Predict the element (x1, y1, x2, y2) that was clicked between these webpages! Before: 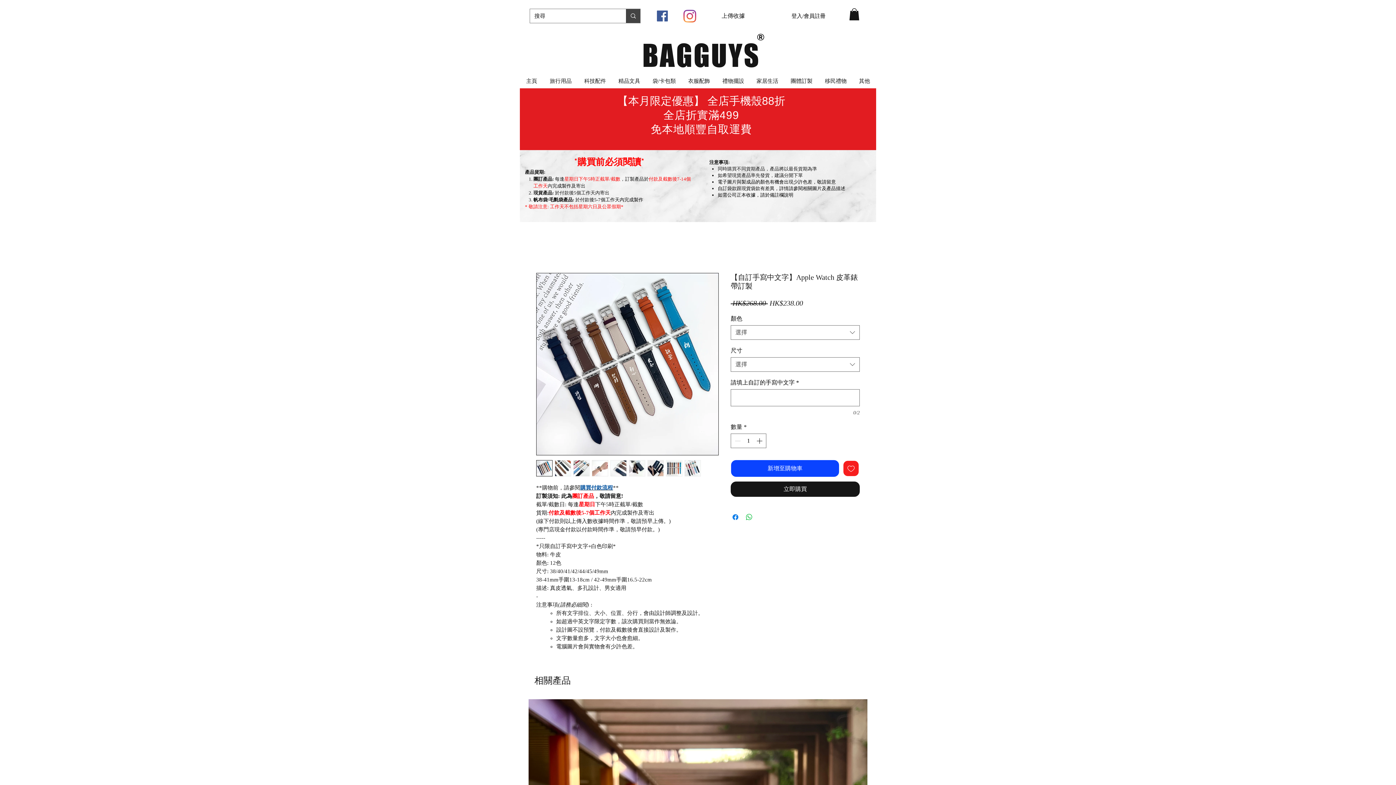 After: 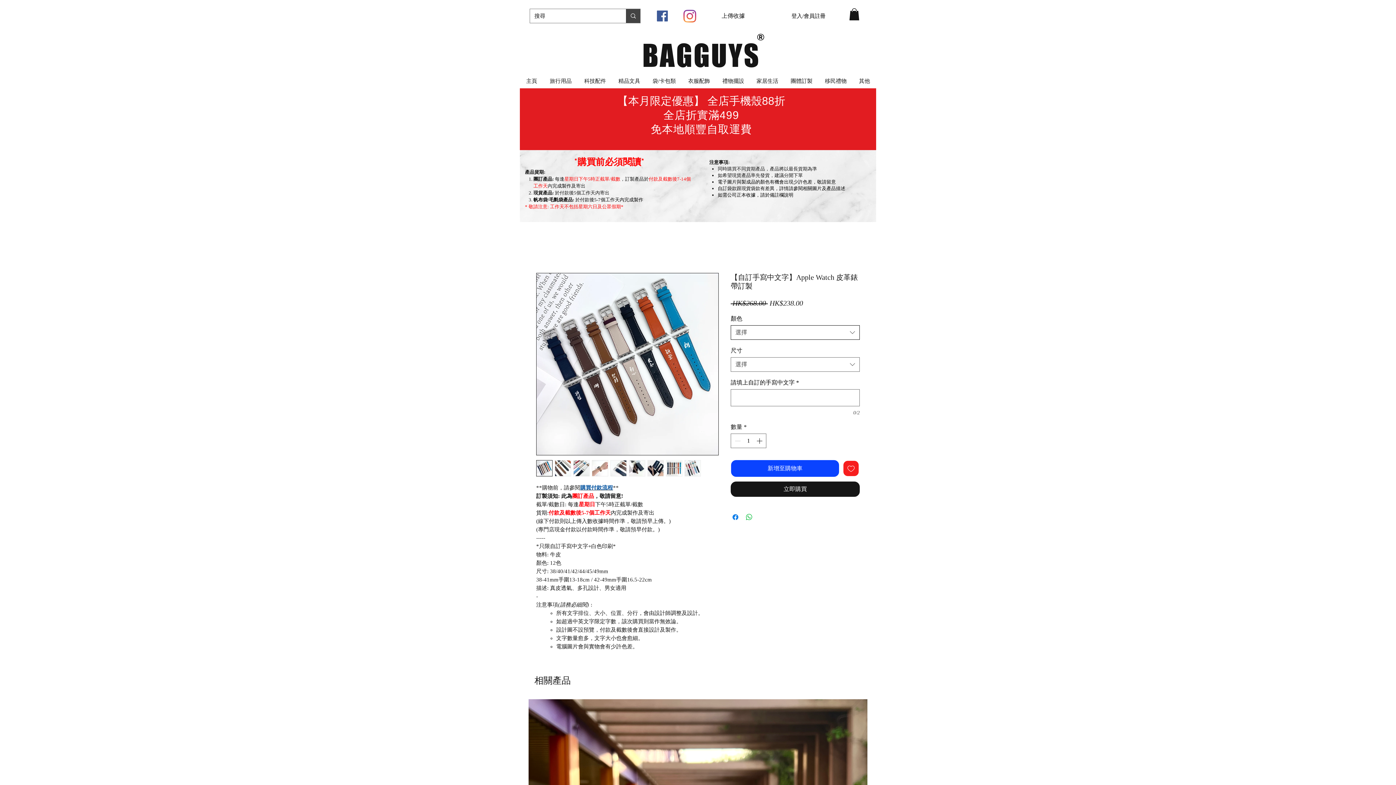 Action: bbox: (730, 325, 860, 340) label: 選擇